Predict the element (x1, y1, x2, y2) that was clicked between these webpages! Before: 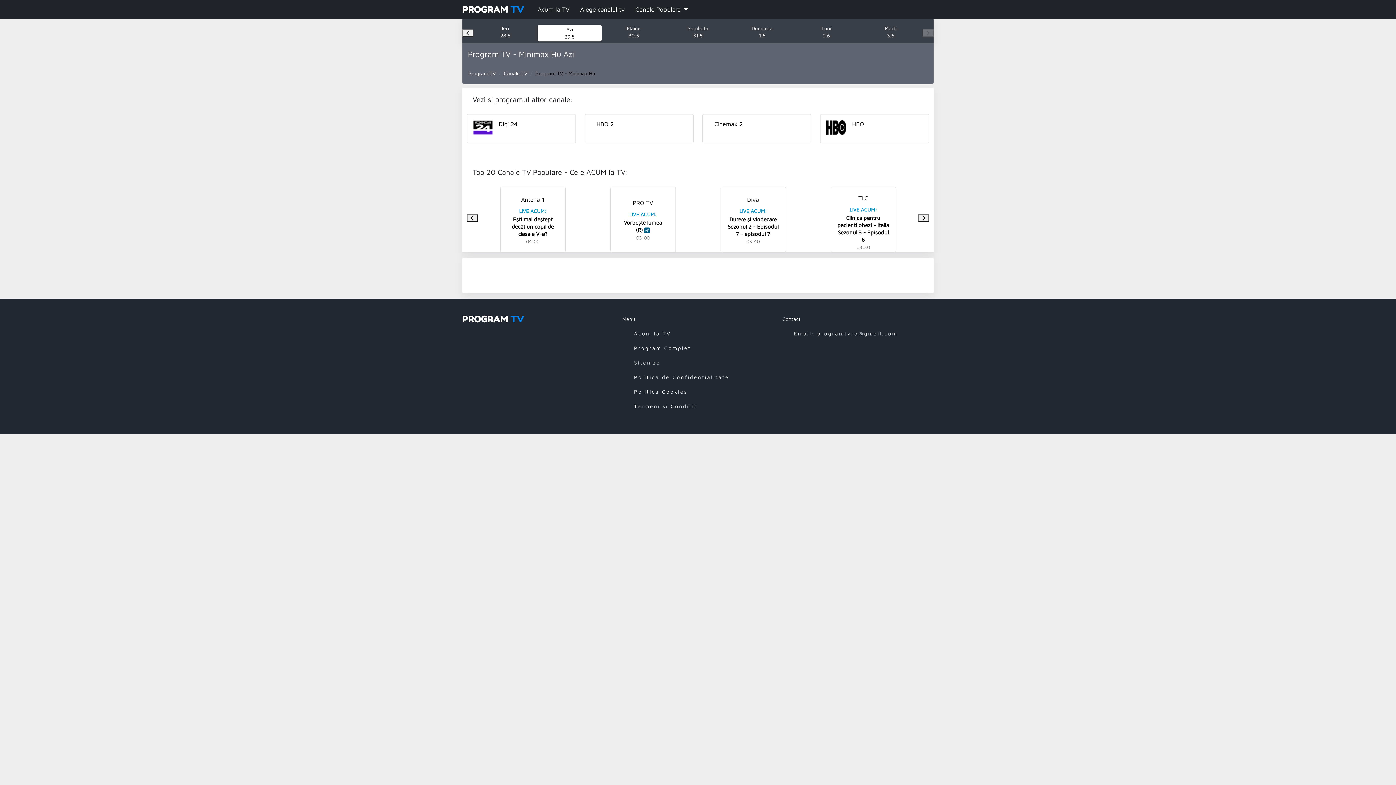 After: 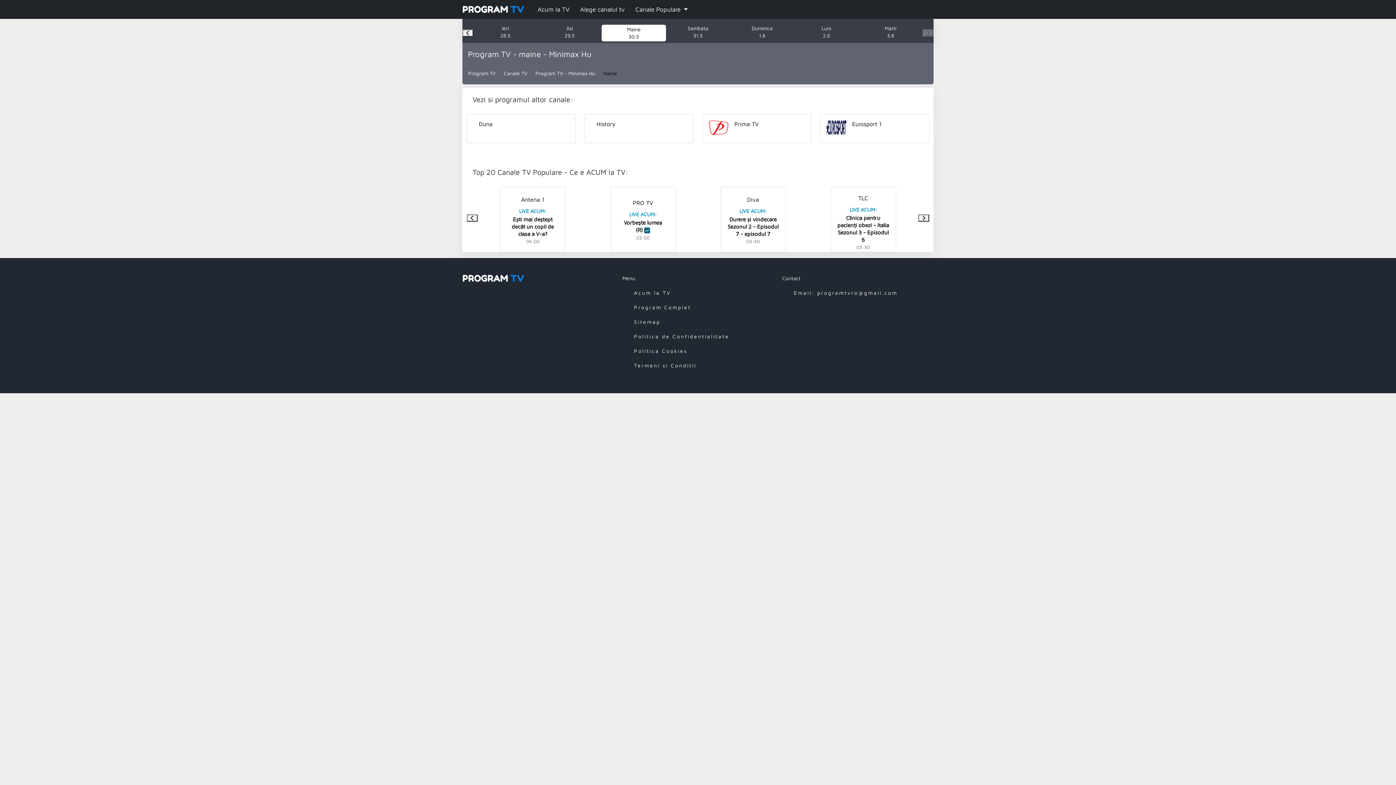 Action: bbox: (601, 24, 666, 39) label: Maine
30.5